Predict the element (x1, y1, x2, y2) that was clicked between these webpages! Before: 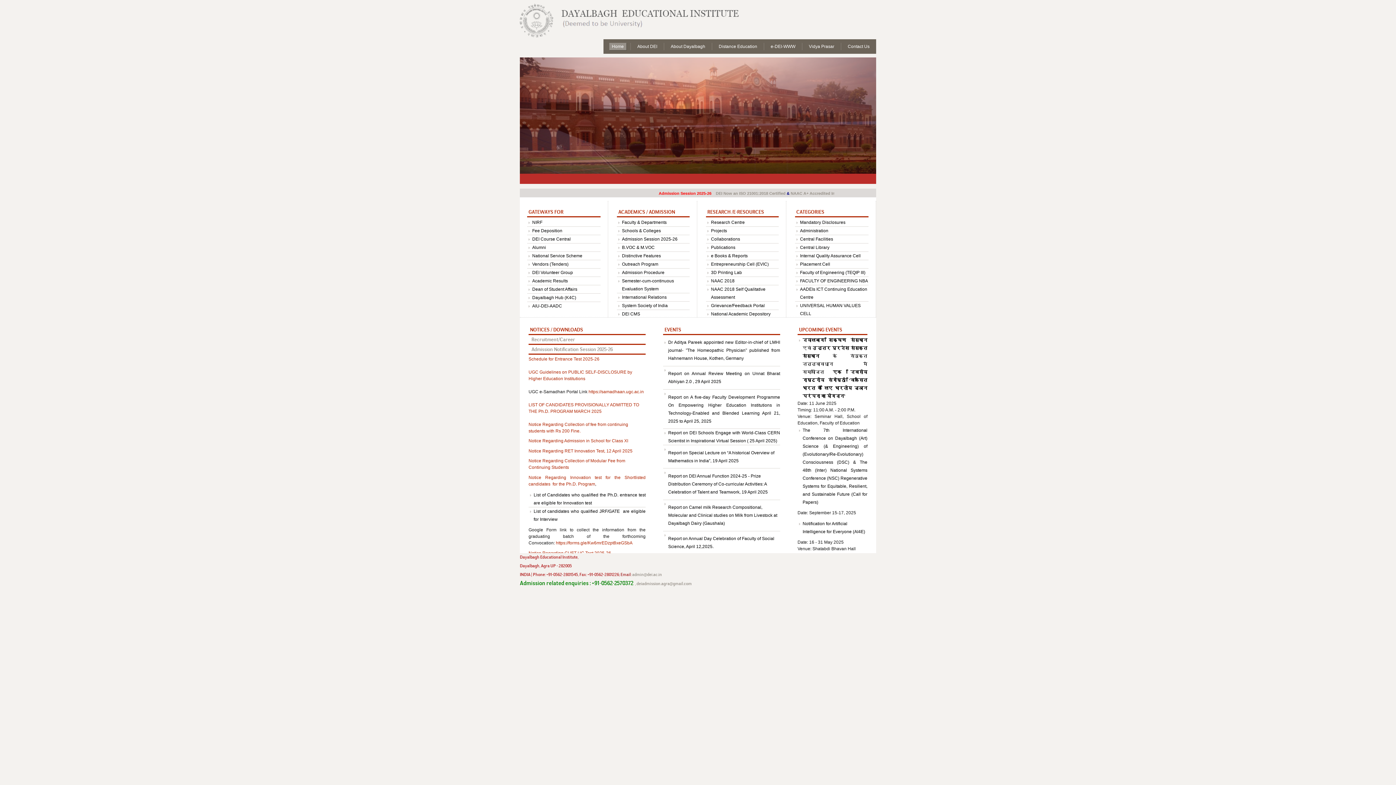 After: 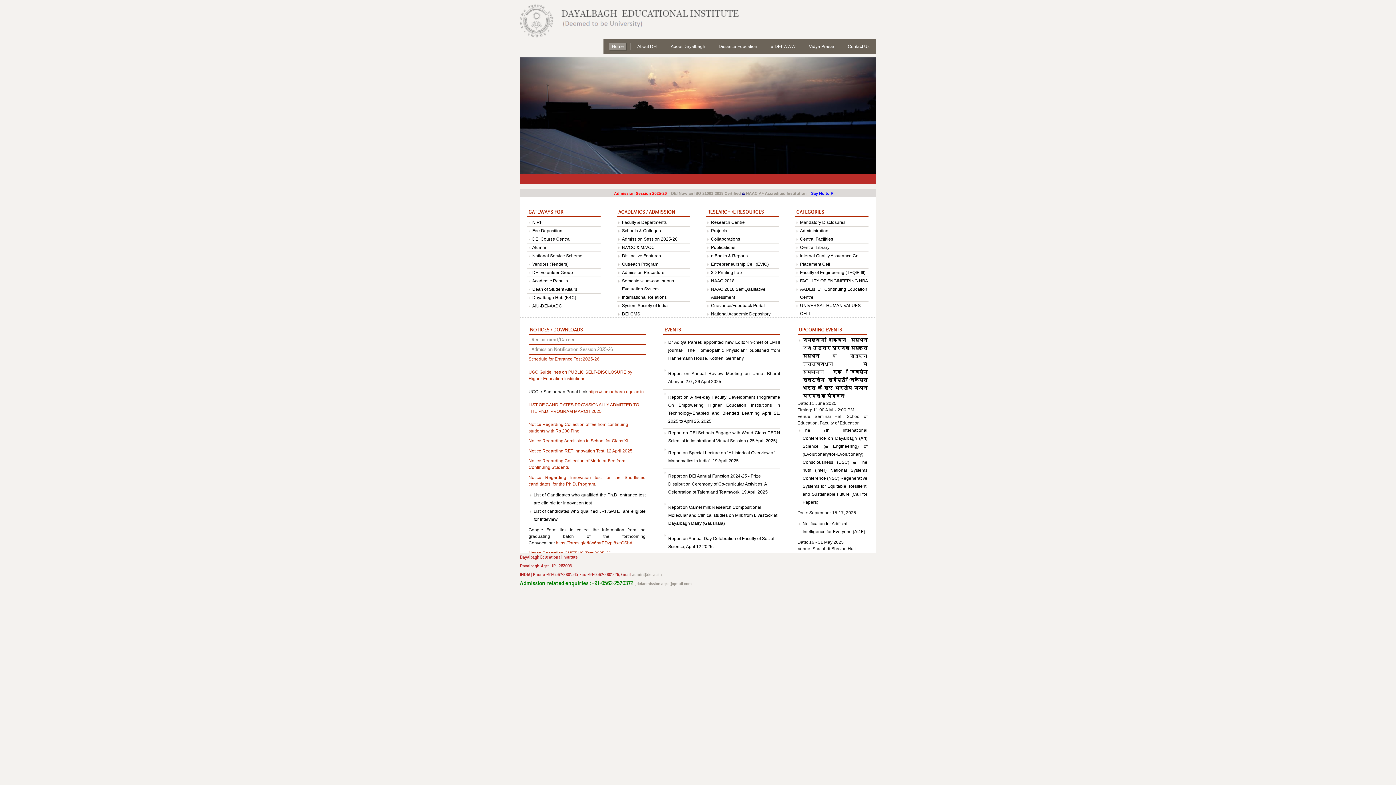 Action: label: Admission Session 2025-26 bbox: (795, 191, 848, 195)